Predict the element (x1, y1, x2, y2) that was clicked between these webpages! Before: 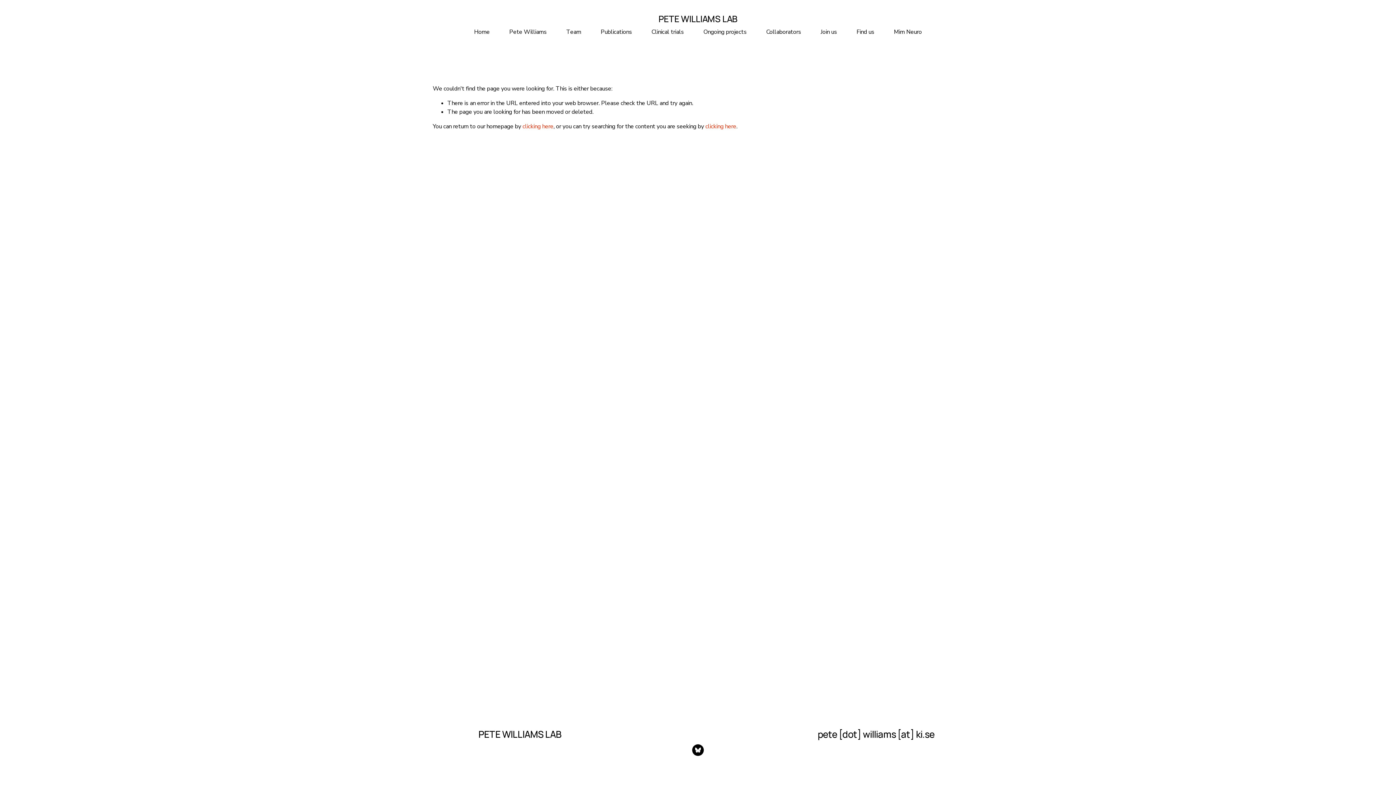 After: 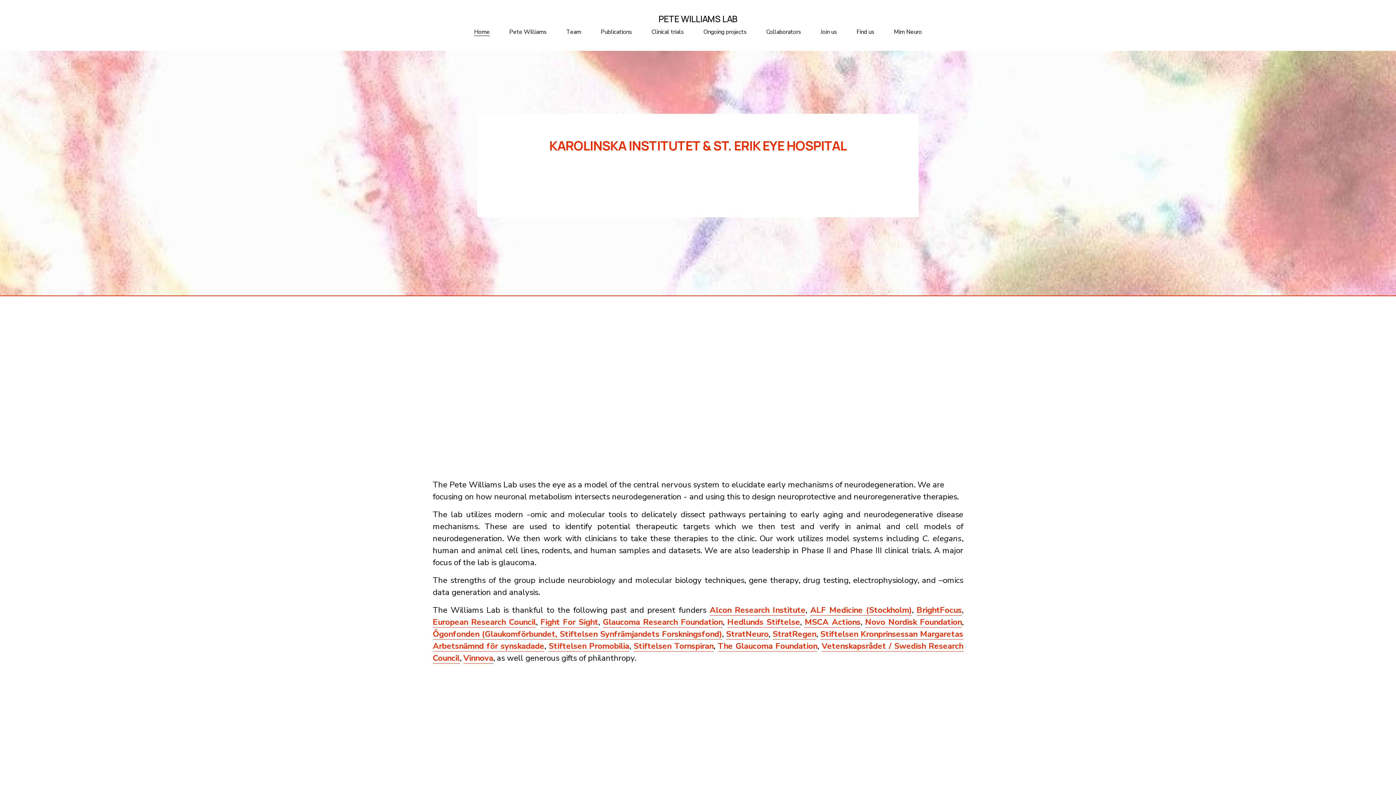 Action: bbox: (522, 122, 553, 130) label: clicking here